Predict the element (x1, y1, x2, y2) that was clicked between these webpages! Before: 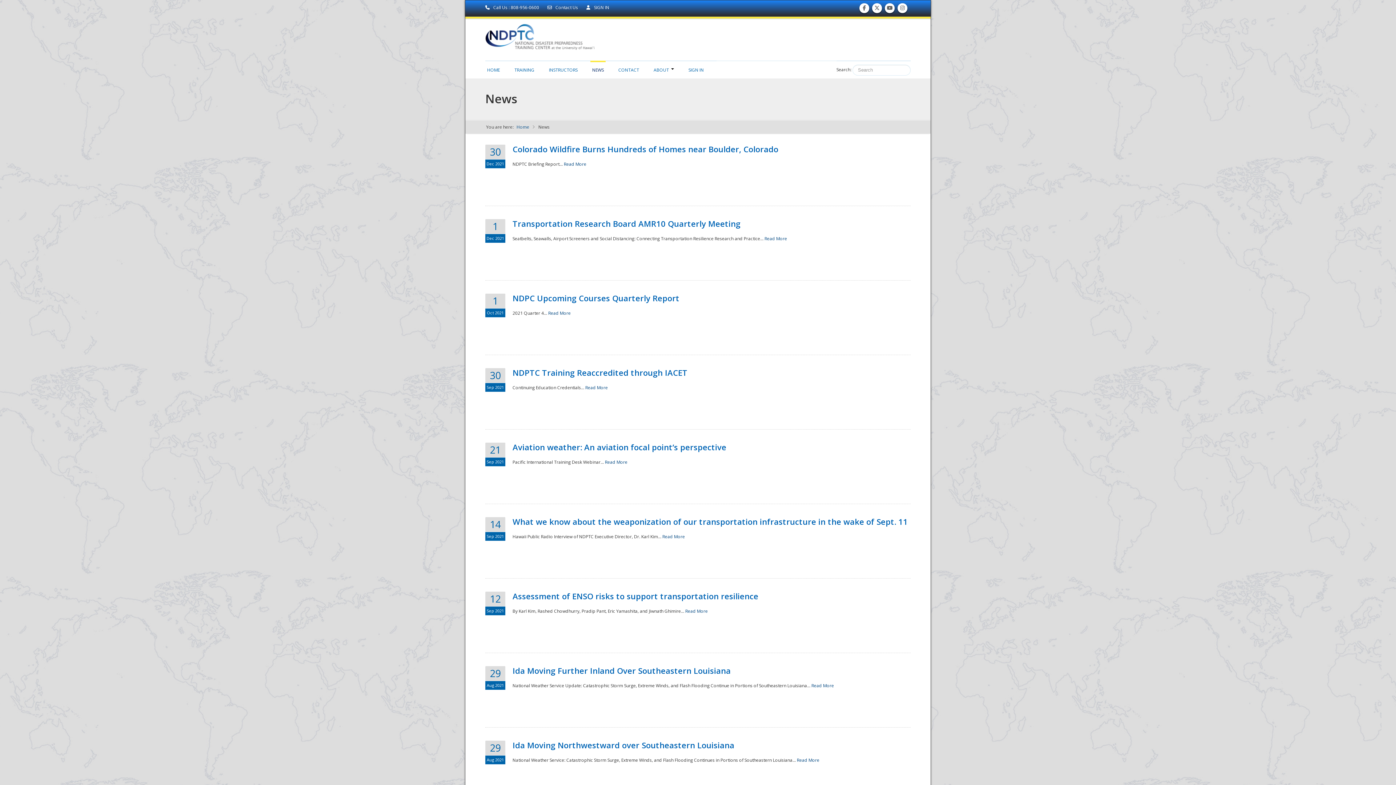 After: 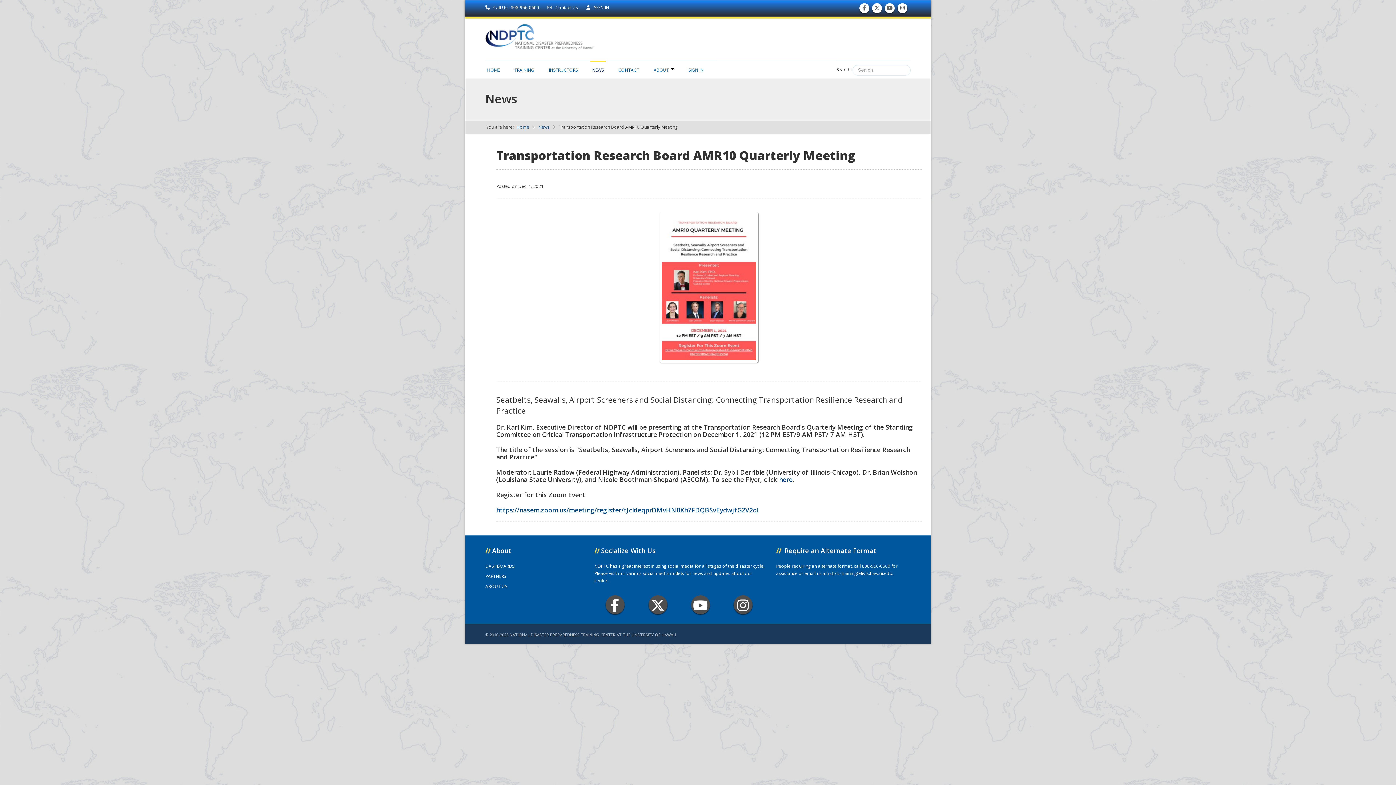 Action: label: Transportation Research Board AMR10 Quarterly Meeting bbox: (512, 218, 740, 229)